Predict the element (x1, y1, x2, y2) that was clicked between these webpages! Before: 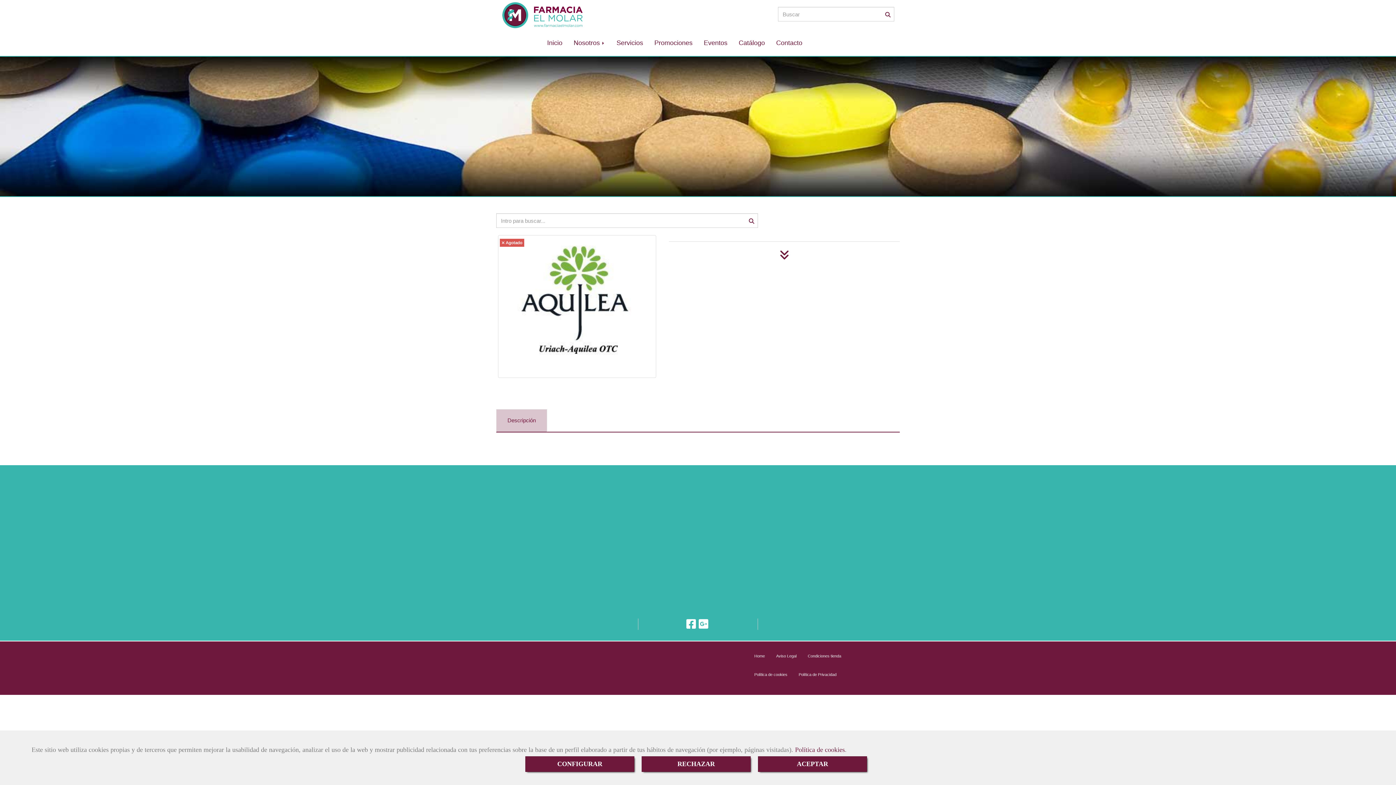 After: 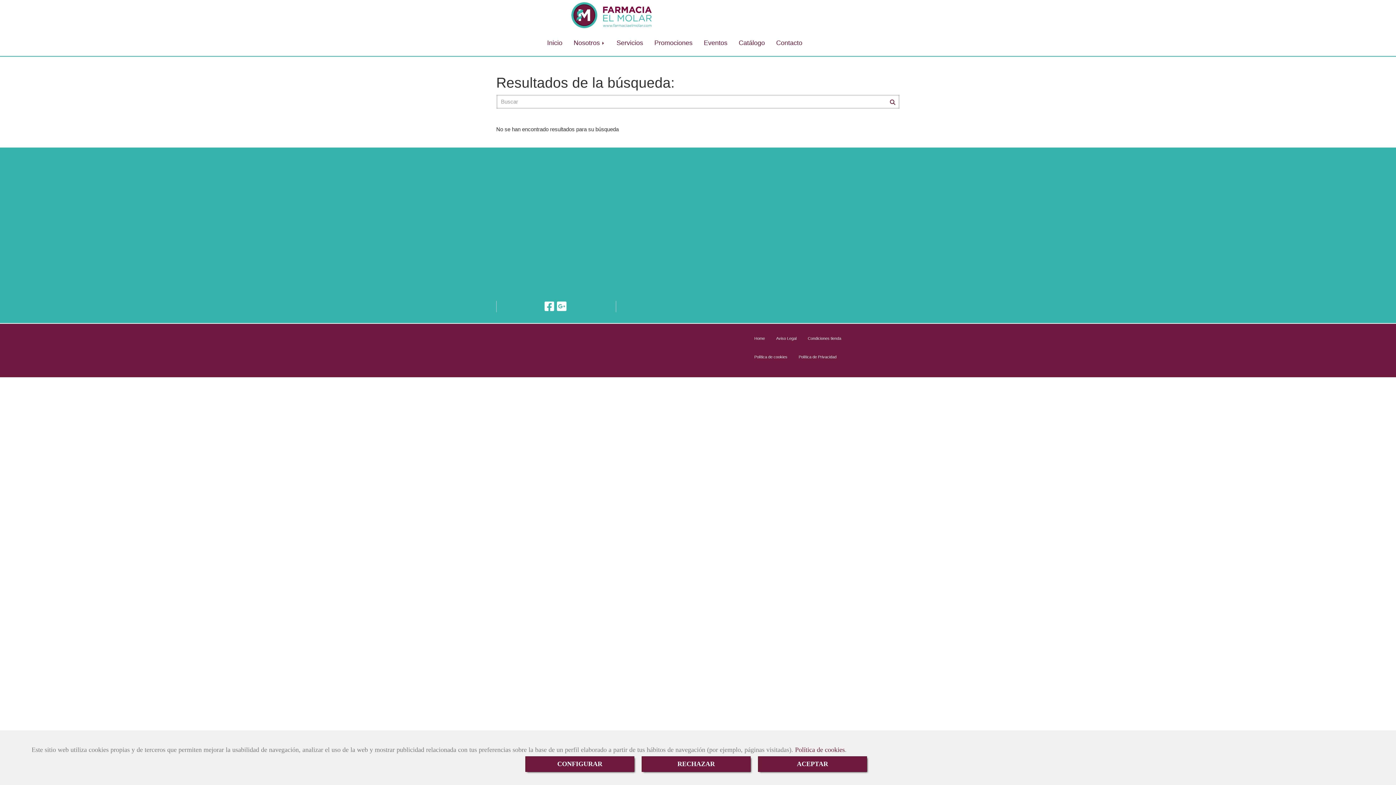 Action: bbox: (881, 6, 894, 22)